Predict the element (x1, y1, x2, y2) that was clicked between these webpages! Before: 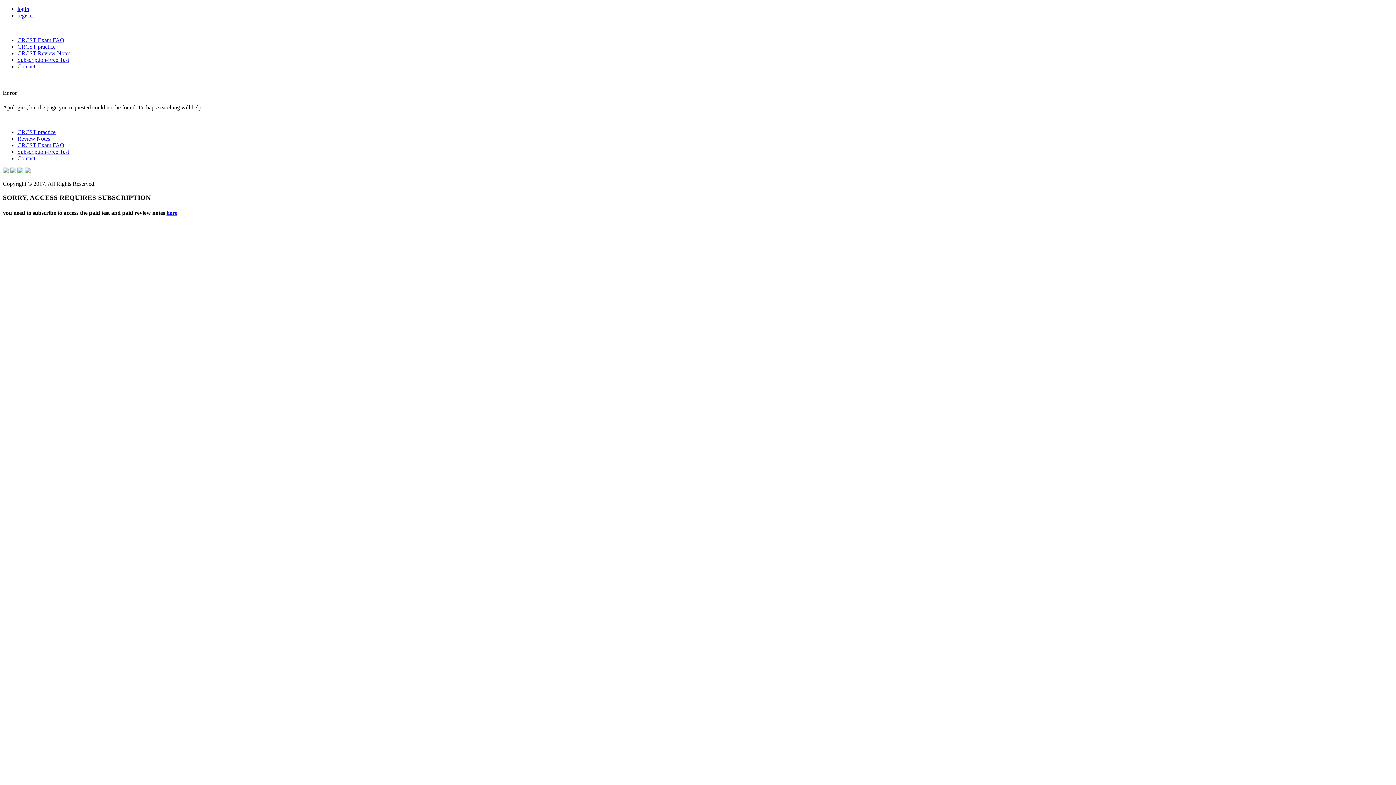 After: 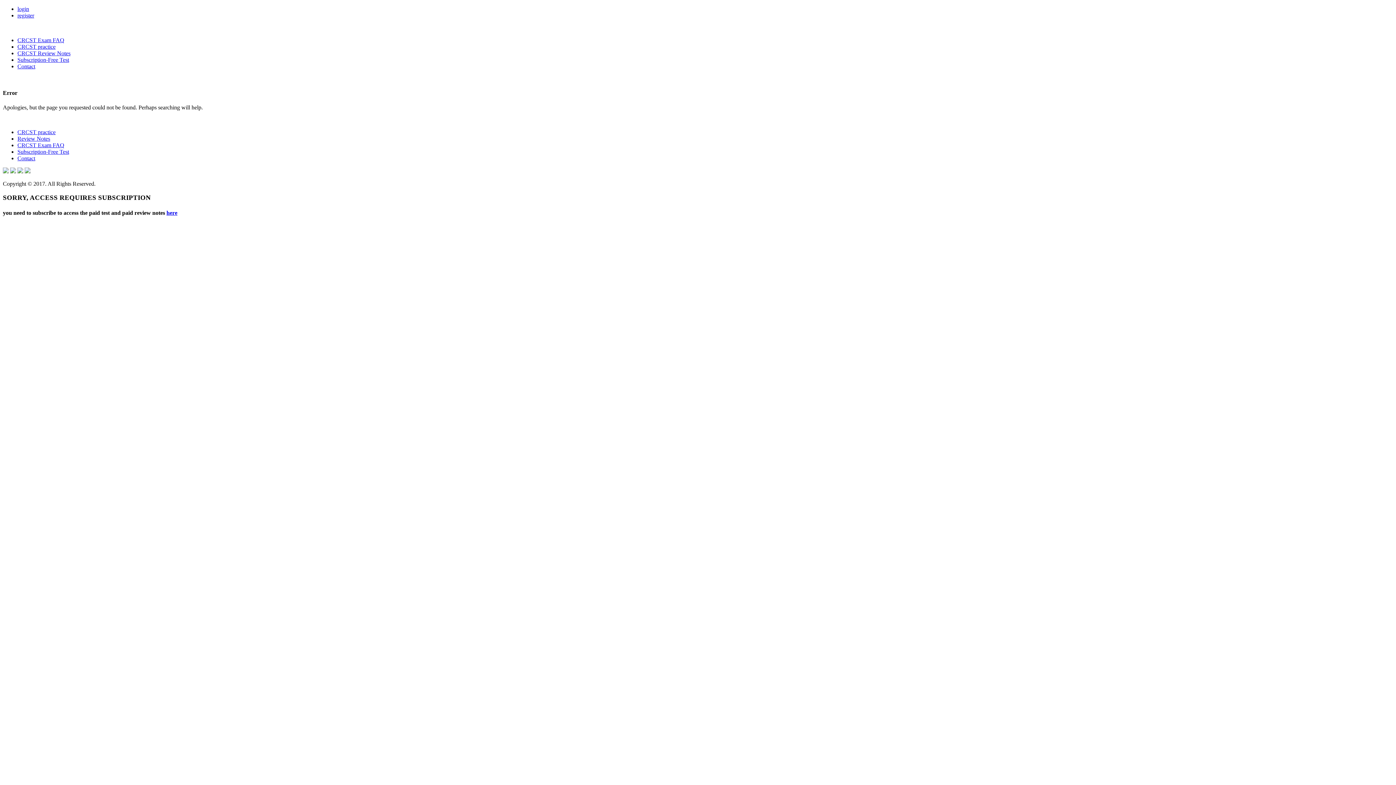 Action: bbox: (24, 168, 30, 174)